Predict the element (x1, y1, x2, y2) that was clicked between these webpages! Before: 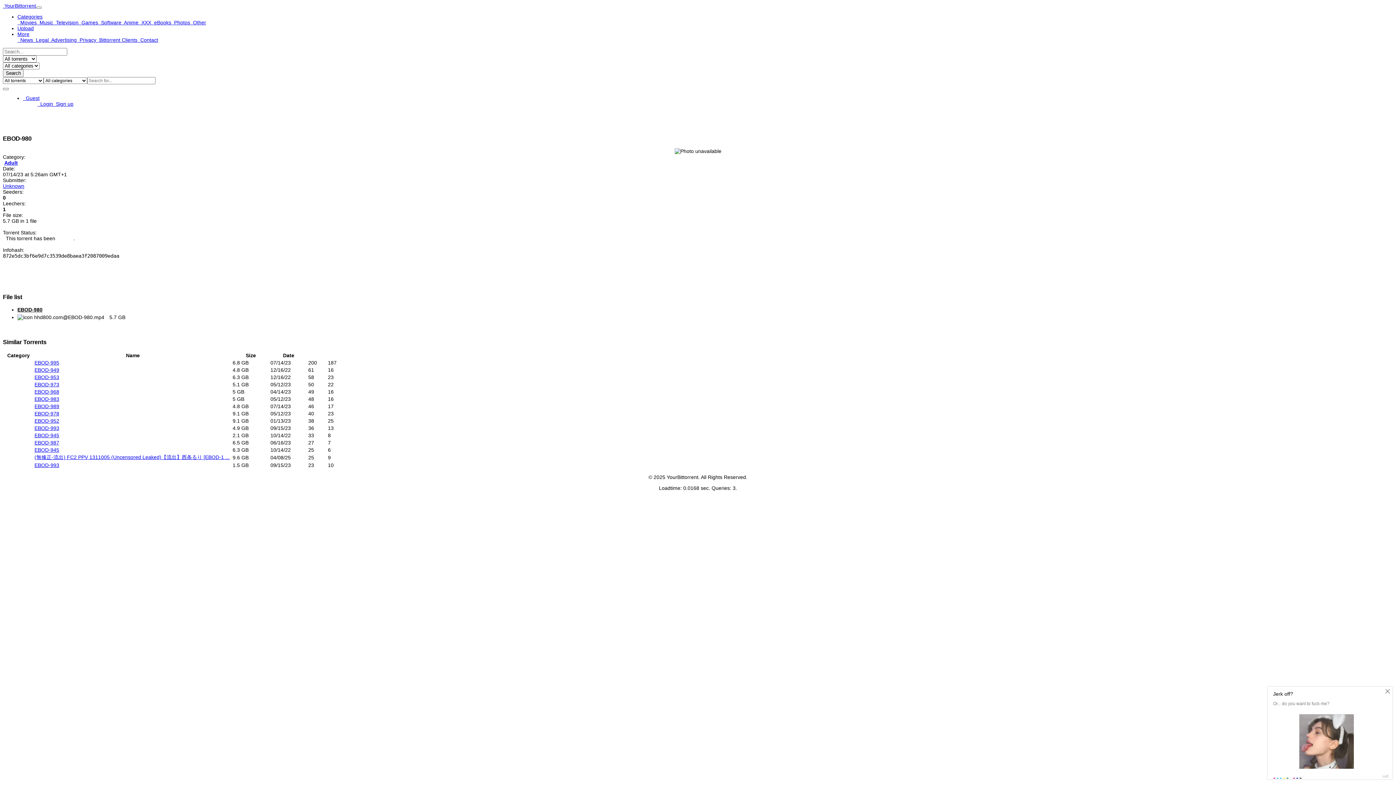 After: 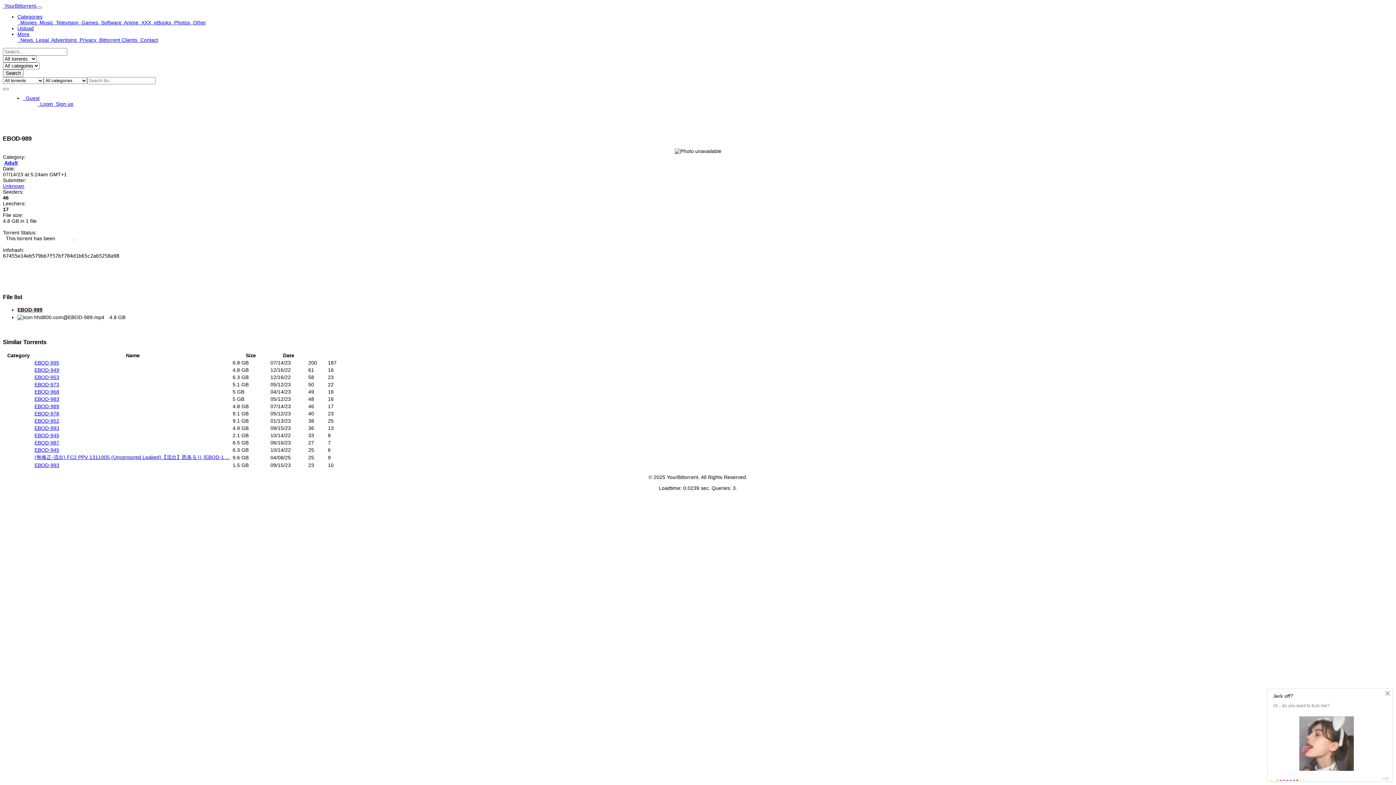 Action: label: EBOD-989 bbox: (34, 403, 59, 409)